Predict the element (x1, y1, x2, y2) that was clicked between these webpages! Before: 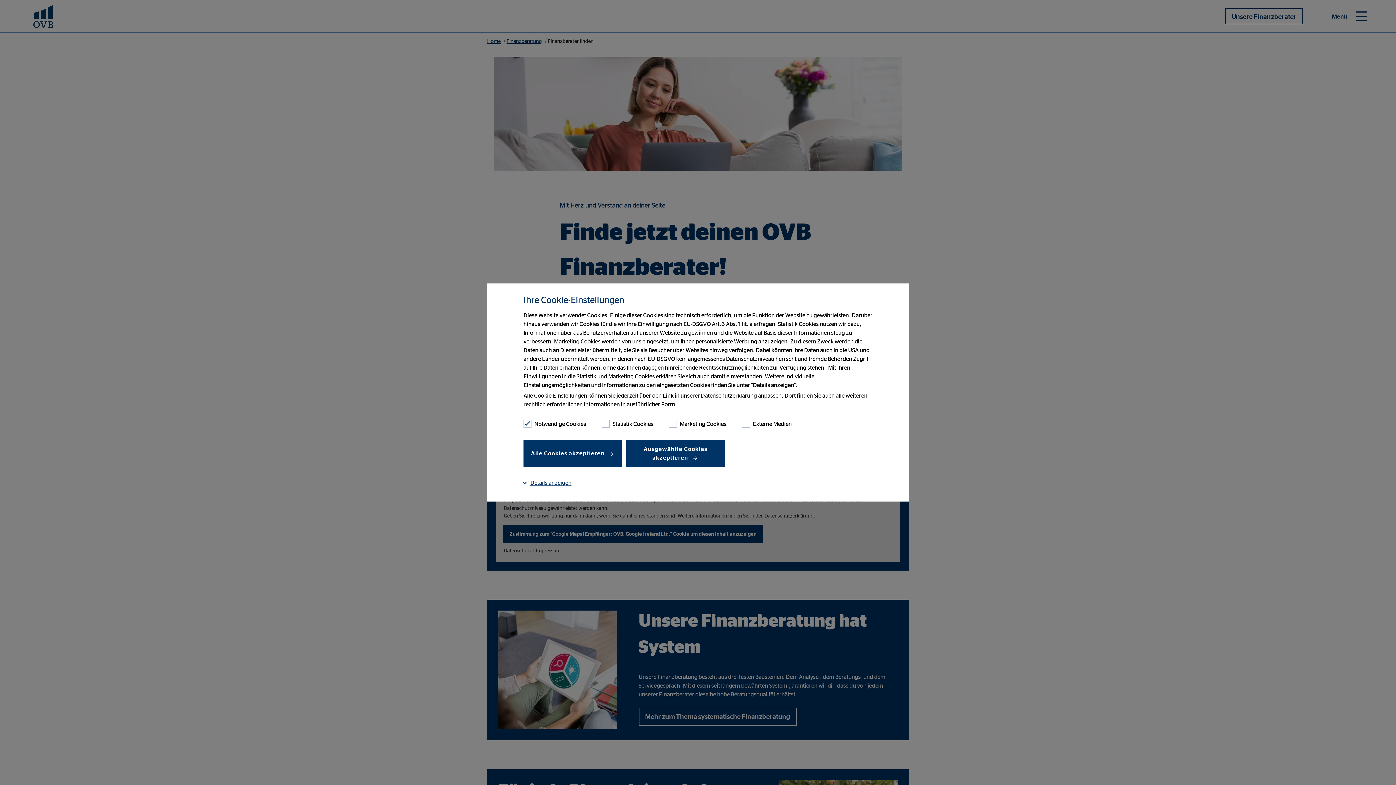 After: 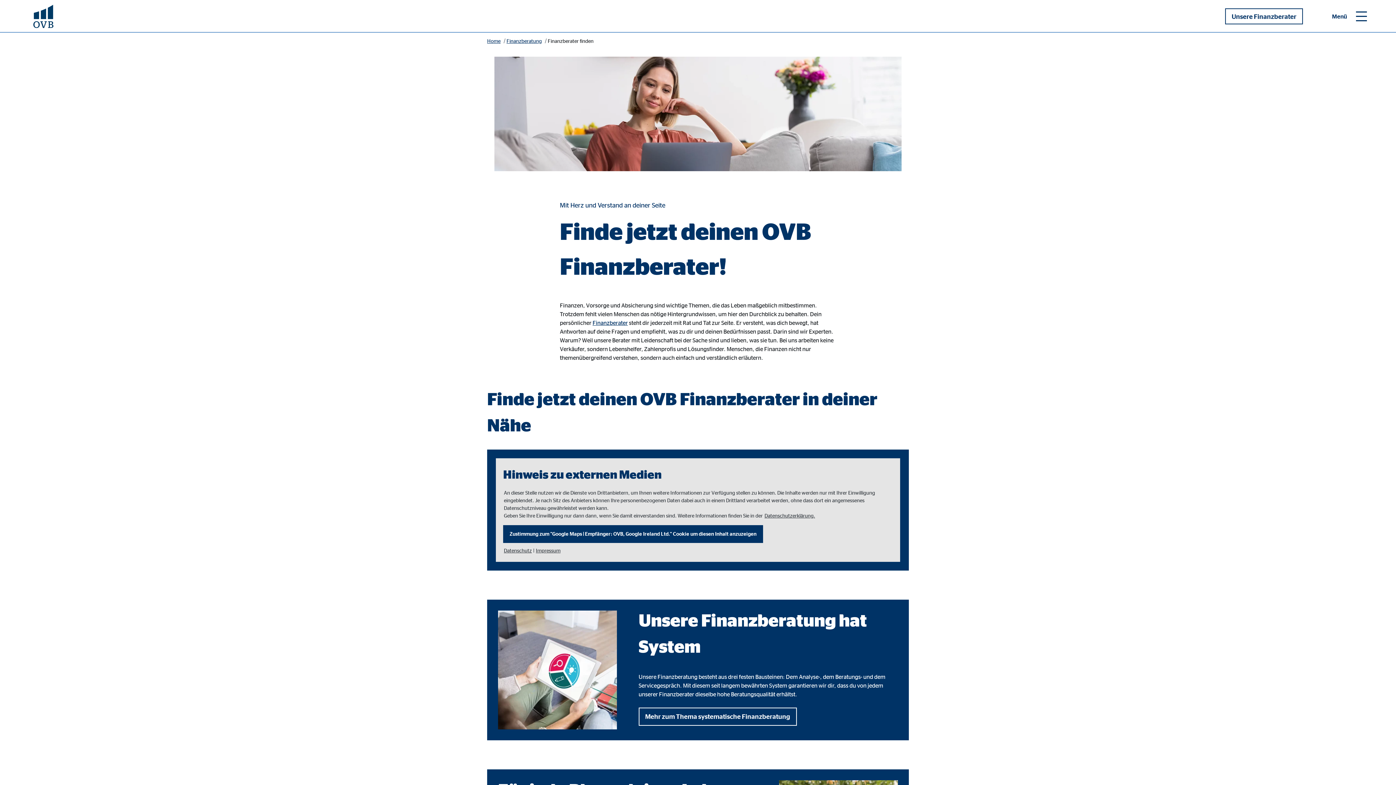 Action: label: Ausgewählte Cookies akzeptieren  bbox: (626, 440, 725, 467)